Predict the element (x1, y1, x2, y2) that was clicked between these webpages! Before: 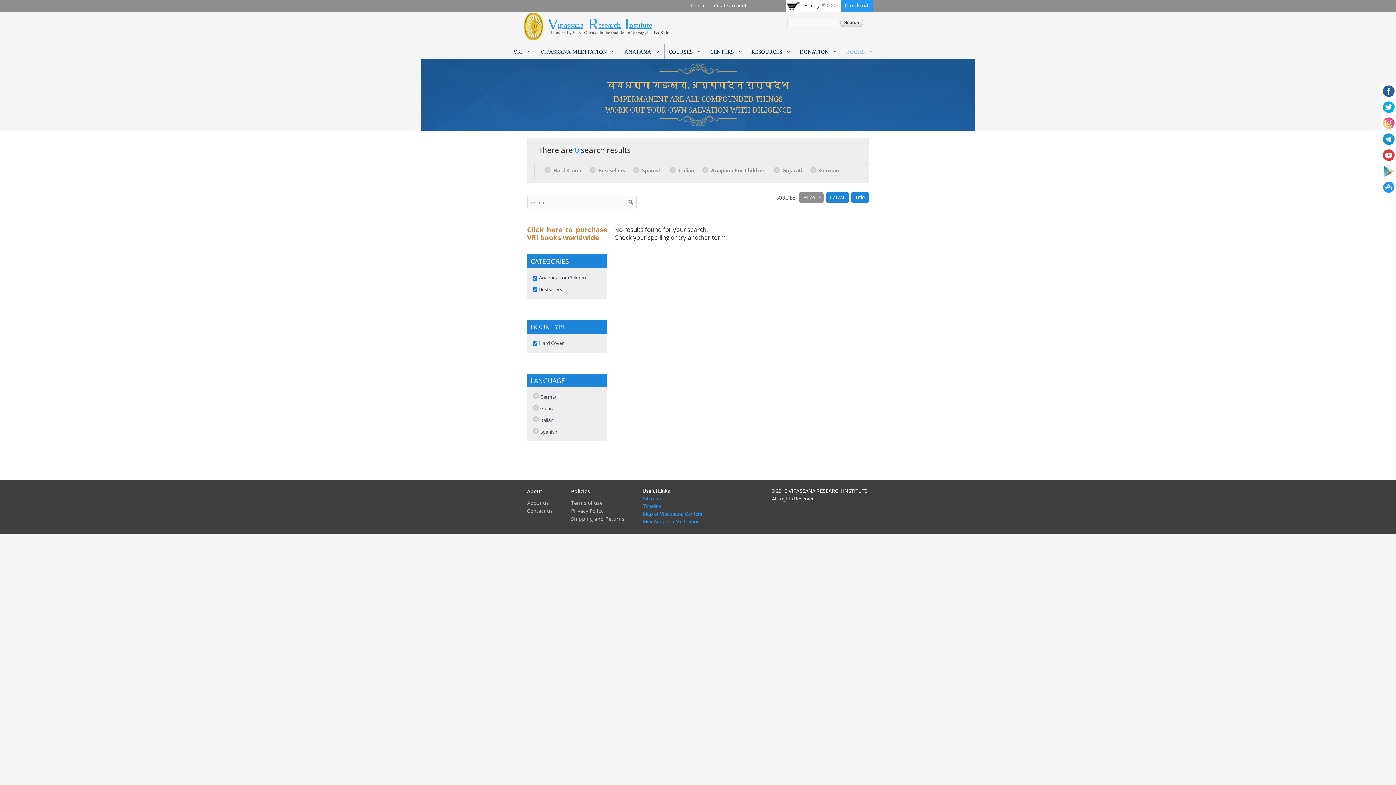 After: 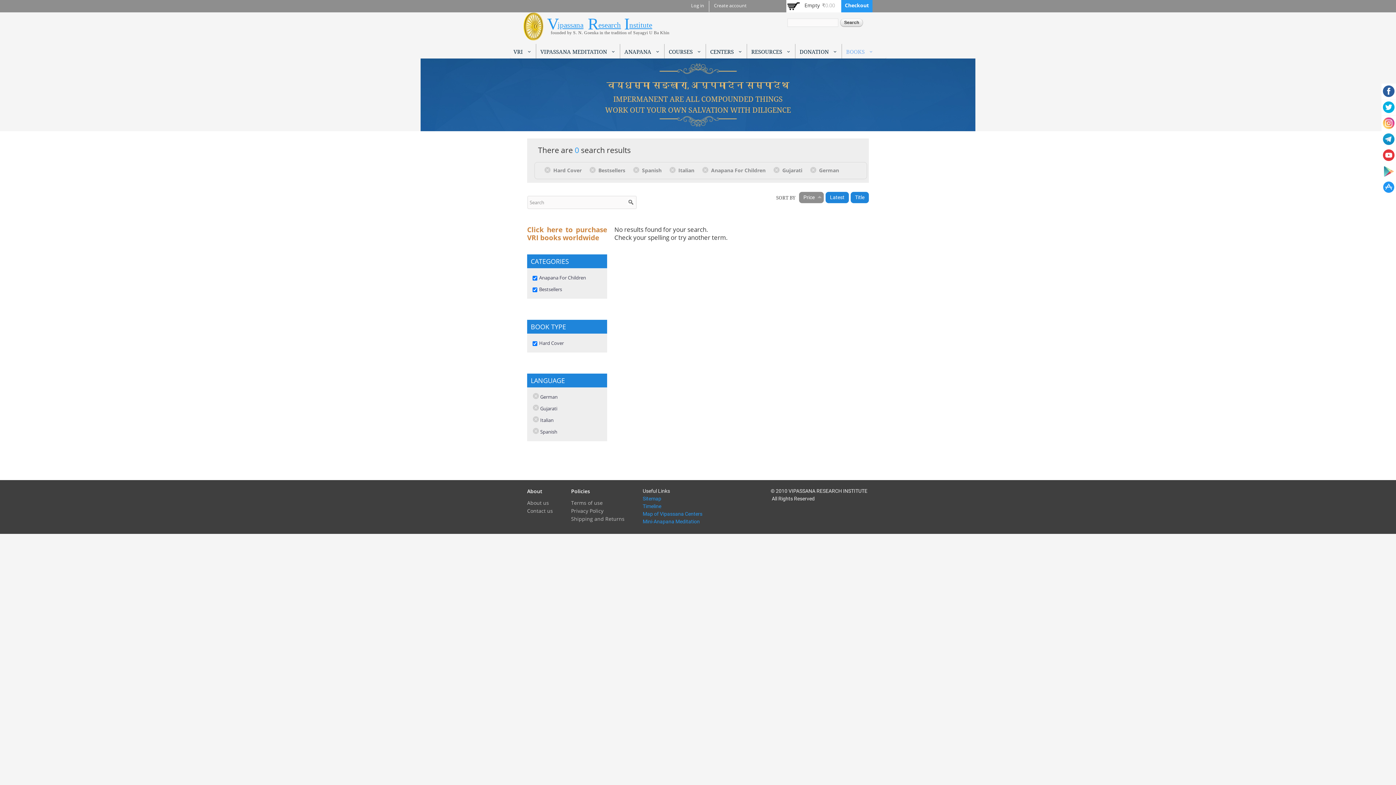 Action: bbox: (510, 45, 535, 58) label: VRI